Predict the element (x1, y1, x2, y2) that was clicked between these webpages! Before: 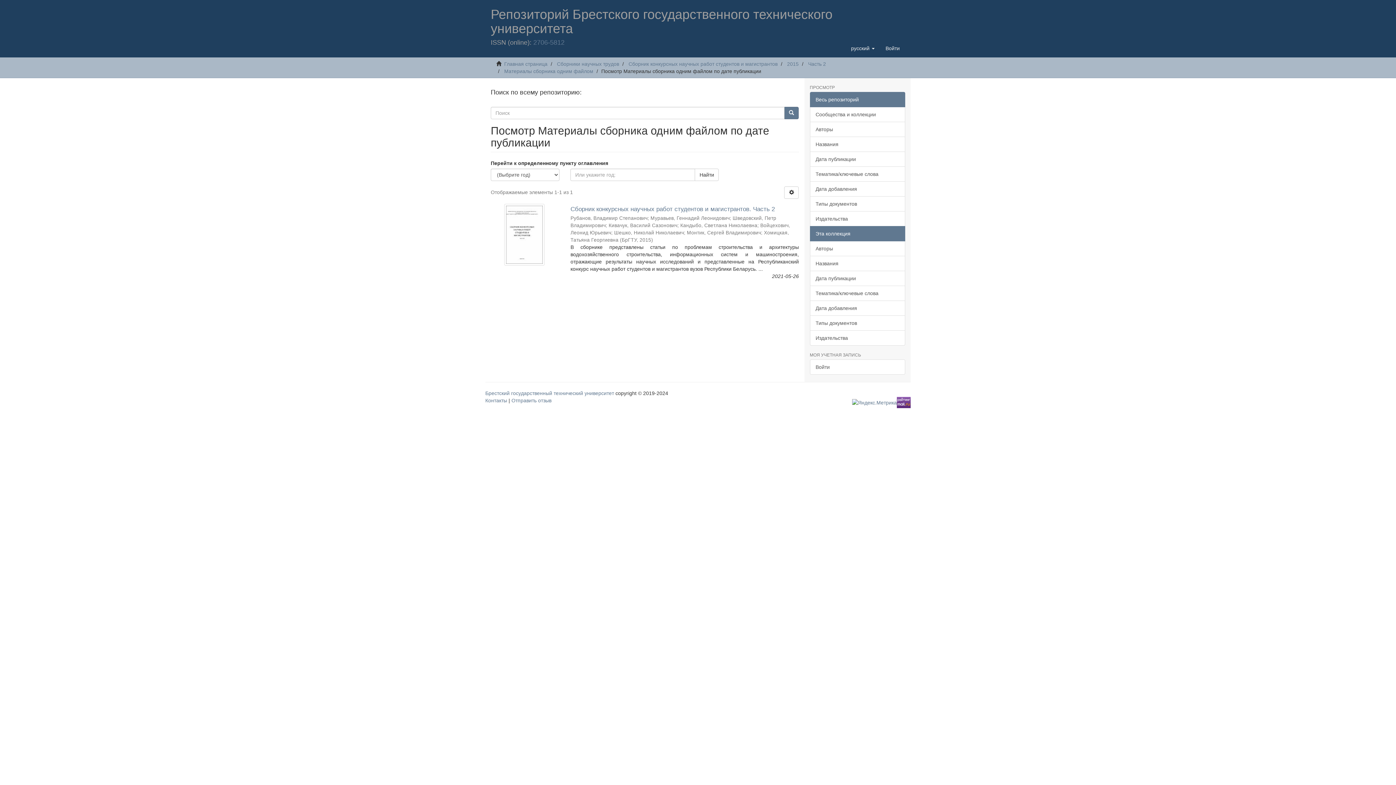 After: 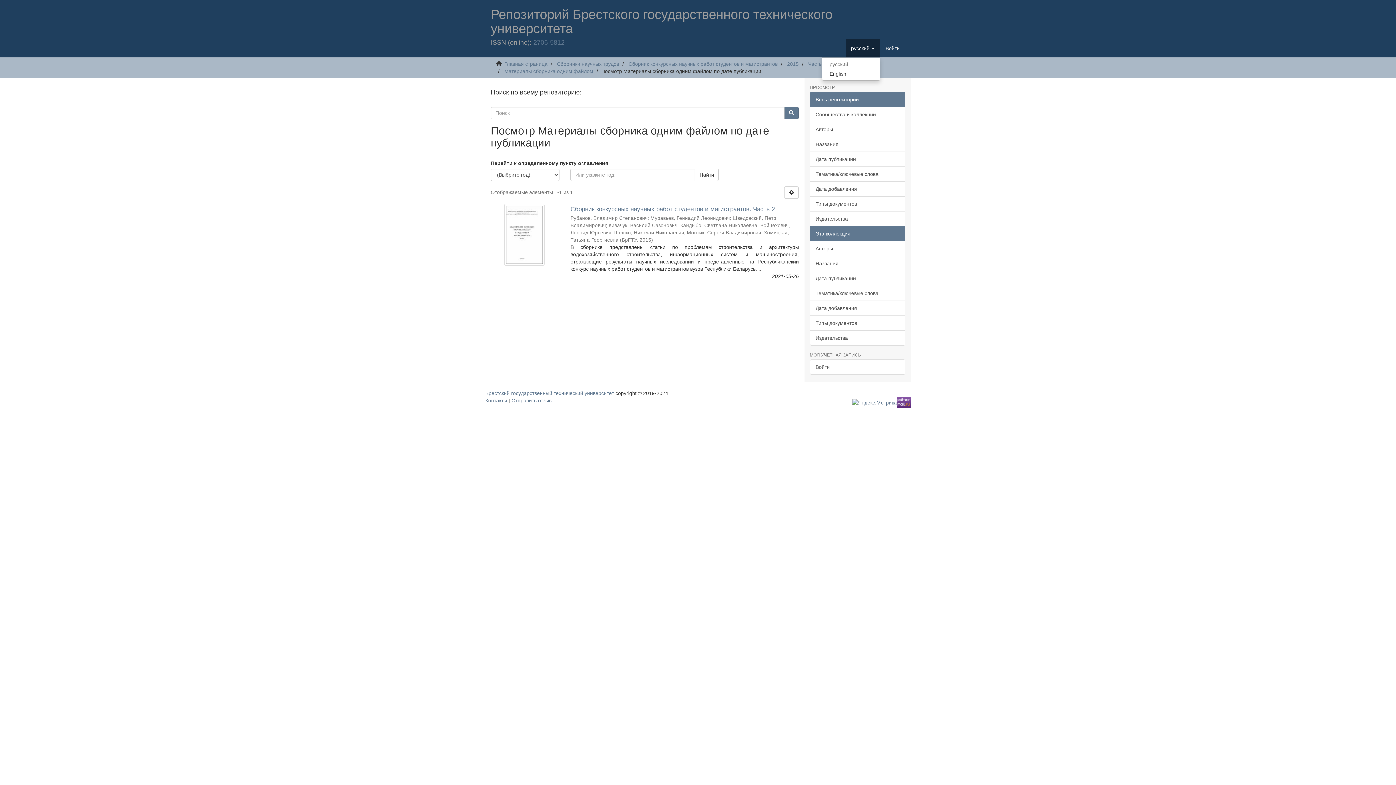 Action: bbox: (845, 39, 880, 57) label: русский 